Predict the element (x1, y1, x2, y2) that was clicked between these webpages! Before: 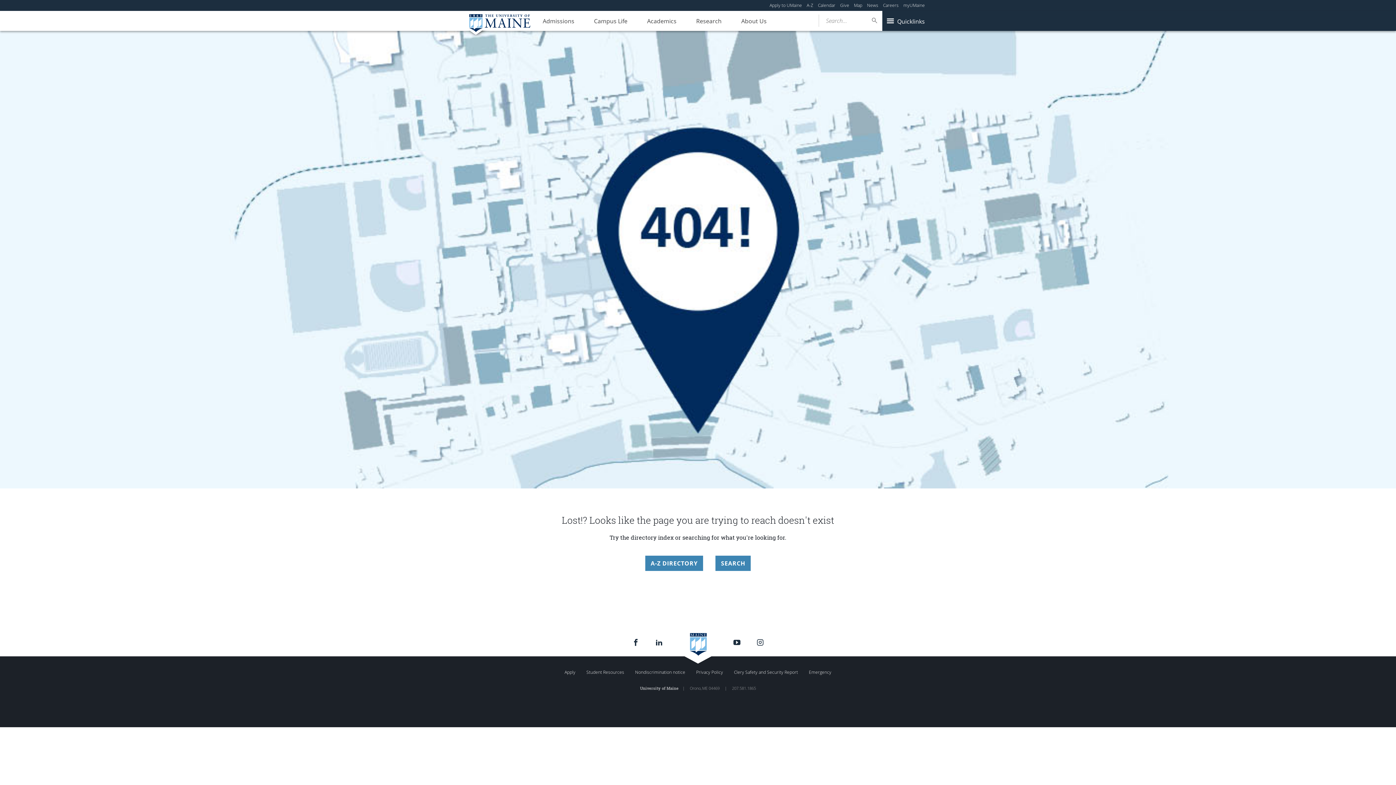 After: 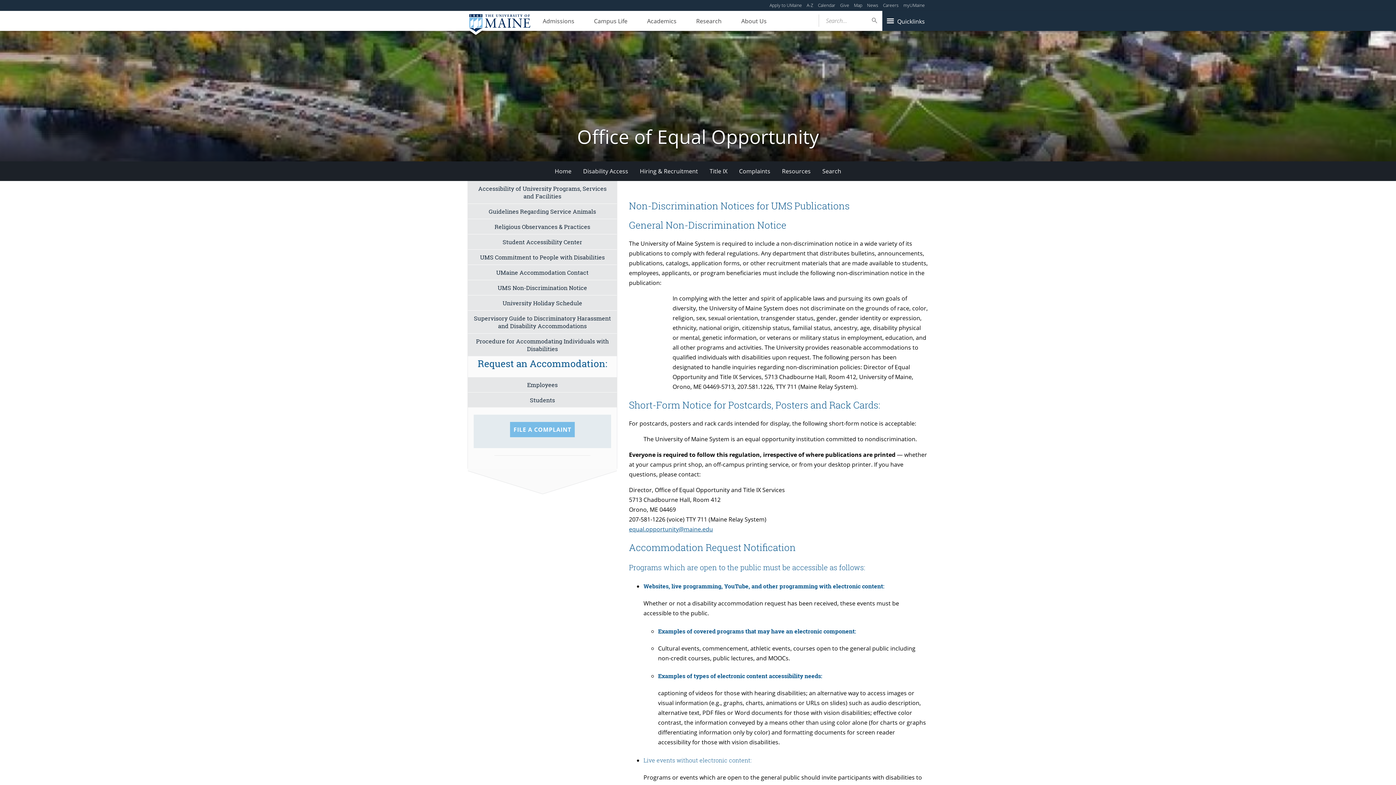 Action: label: Nondiscrimination notice bbox: (633, 667, 687, 677)